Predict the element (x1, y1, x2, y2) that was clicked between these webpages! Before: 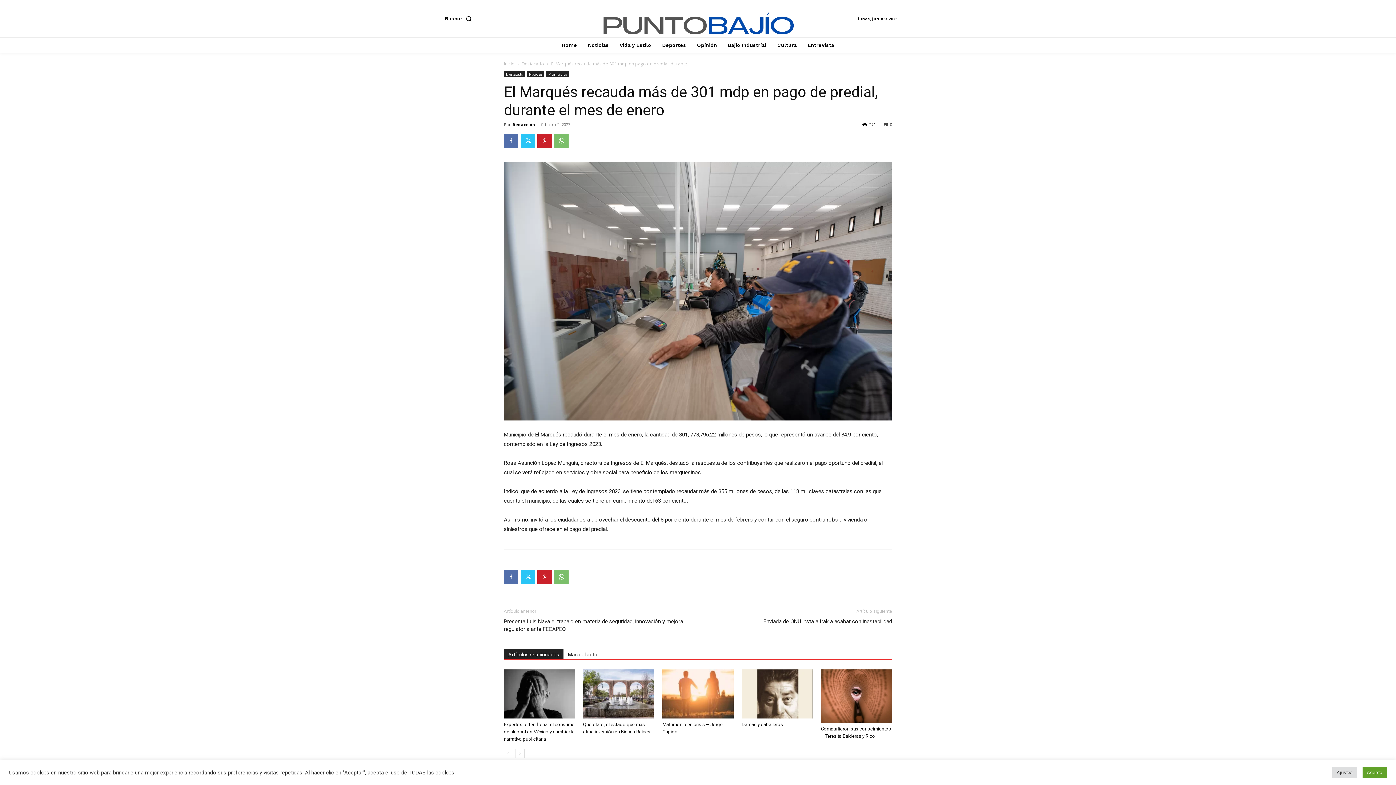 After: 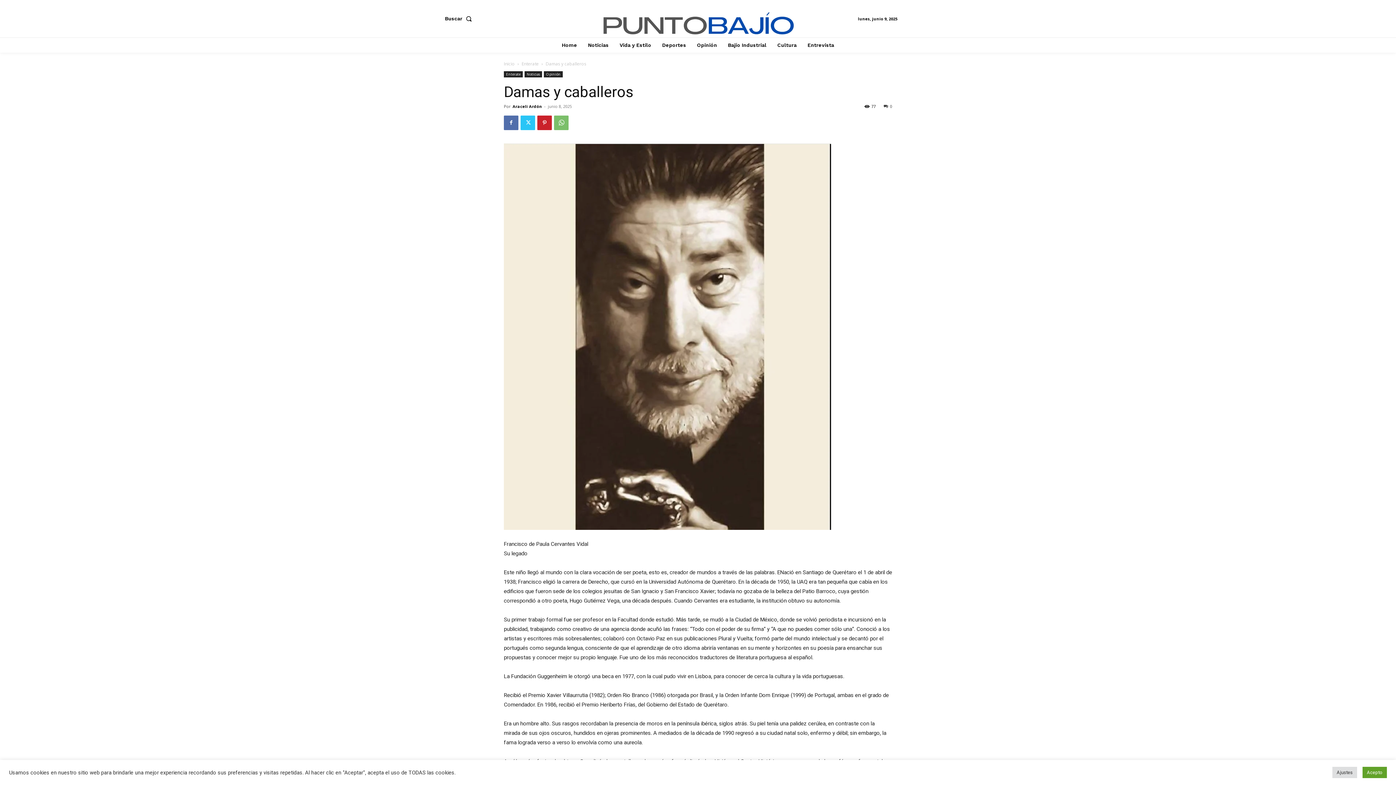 Action: label: Damas y caballeros bbox: (741, 722, 783, 727)